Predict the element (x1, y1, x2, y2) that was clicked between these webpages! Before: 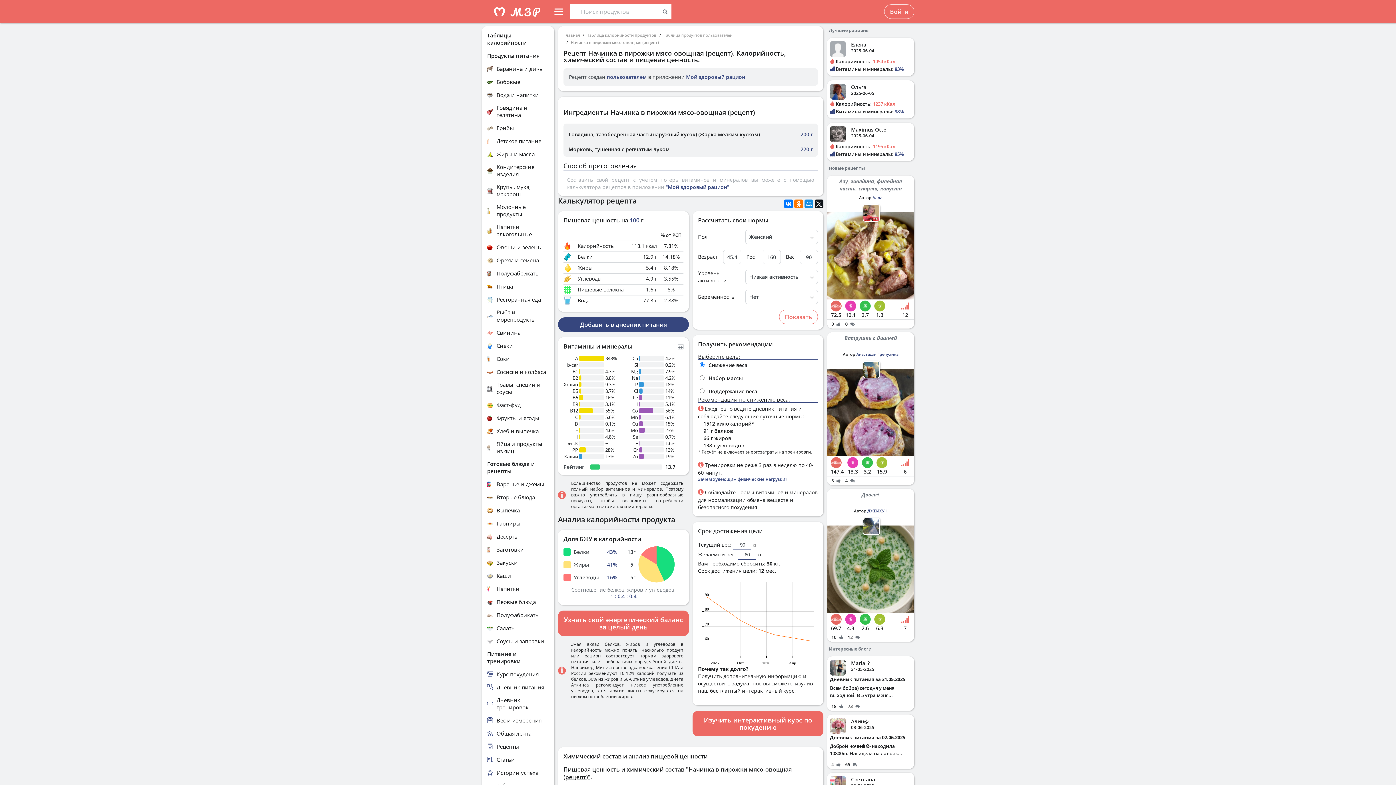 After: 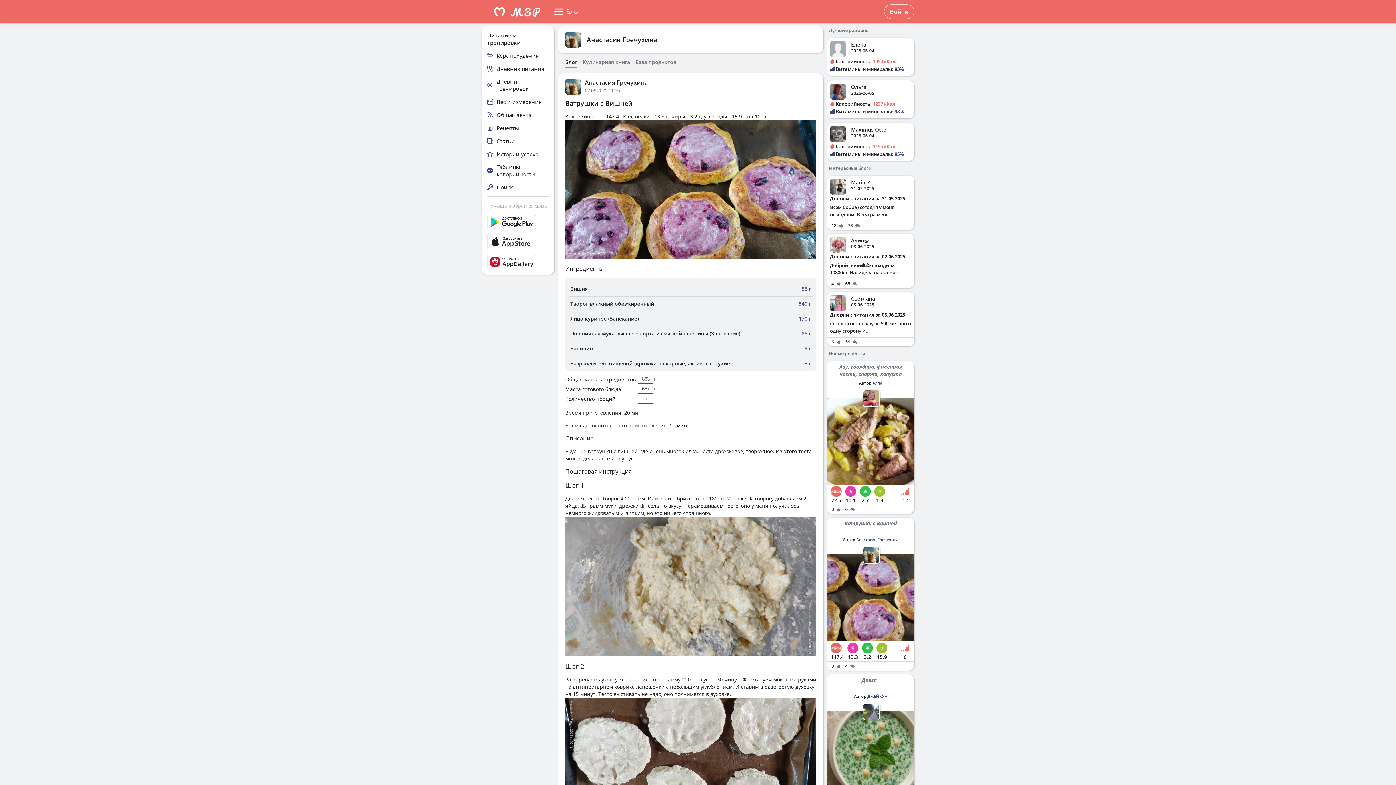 Action: bbox: (827, 332, 914, 485) label: Ватрушки с Вишней
Автор Анастасия Гречухина
147.4
13.3
3.2
15.9
6
3  4 